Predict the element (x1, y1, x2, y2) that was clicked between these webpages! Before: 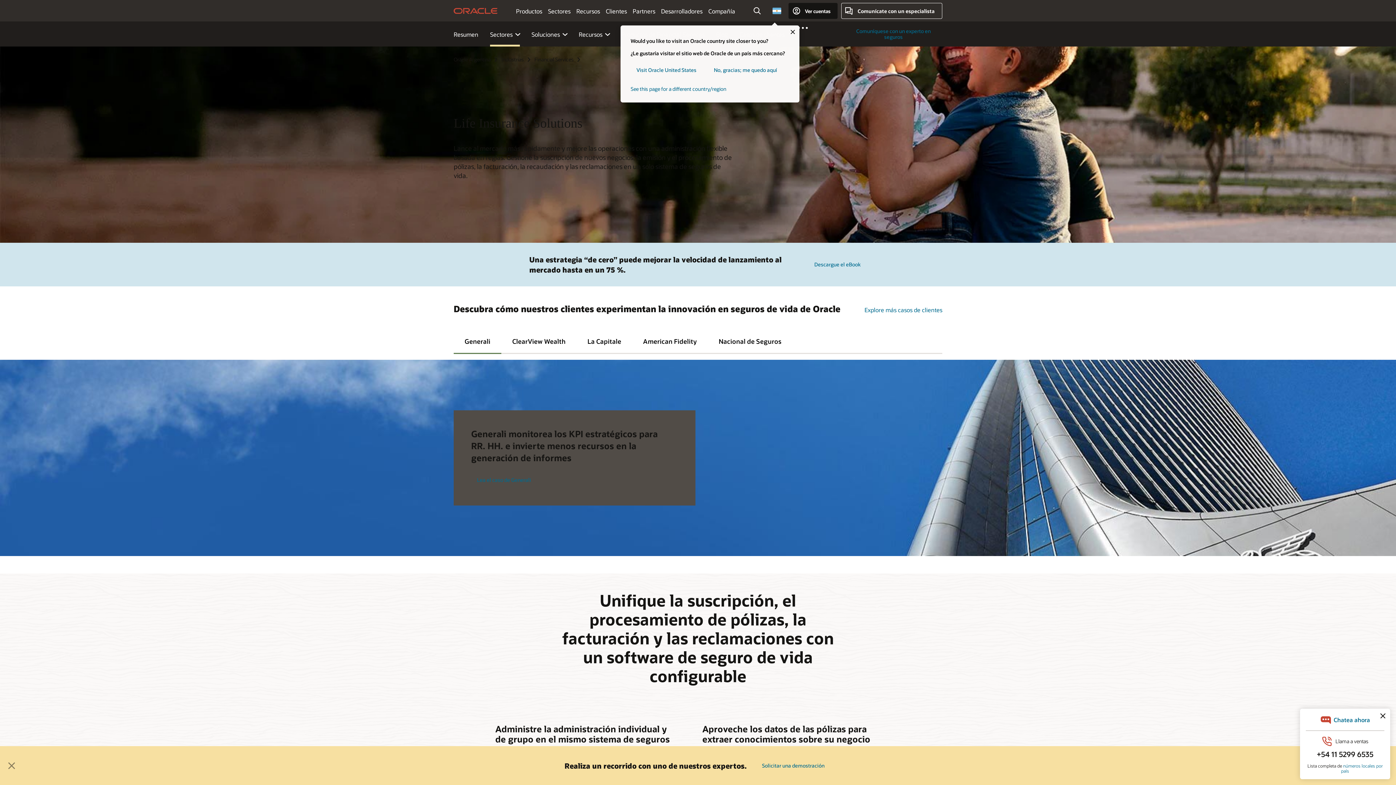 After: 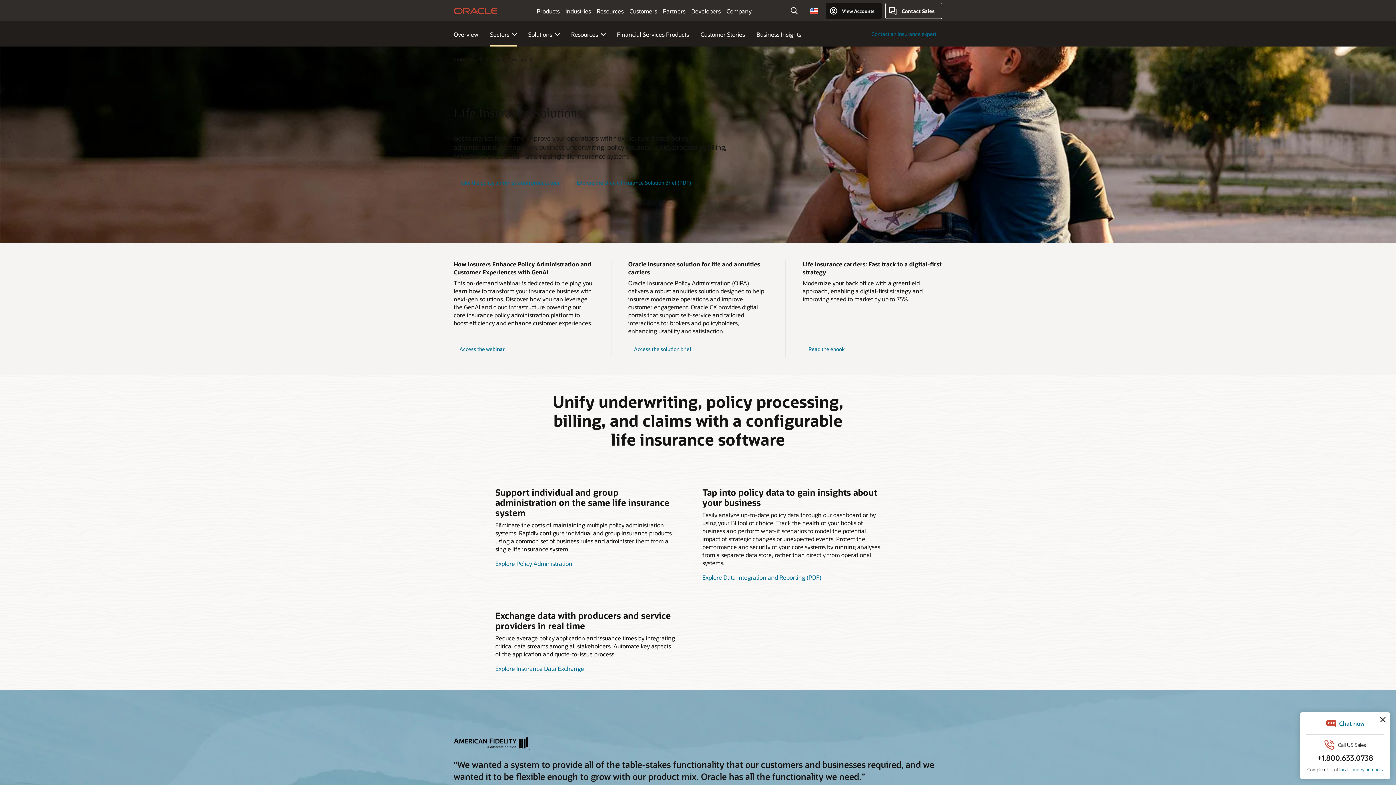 Action: label: visit Oracle United States bbox: (630, 62, 702, 78)